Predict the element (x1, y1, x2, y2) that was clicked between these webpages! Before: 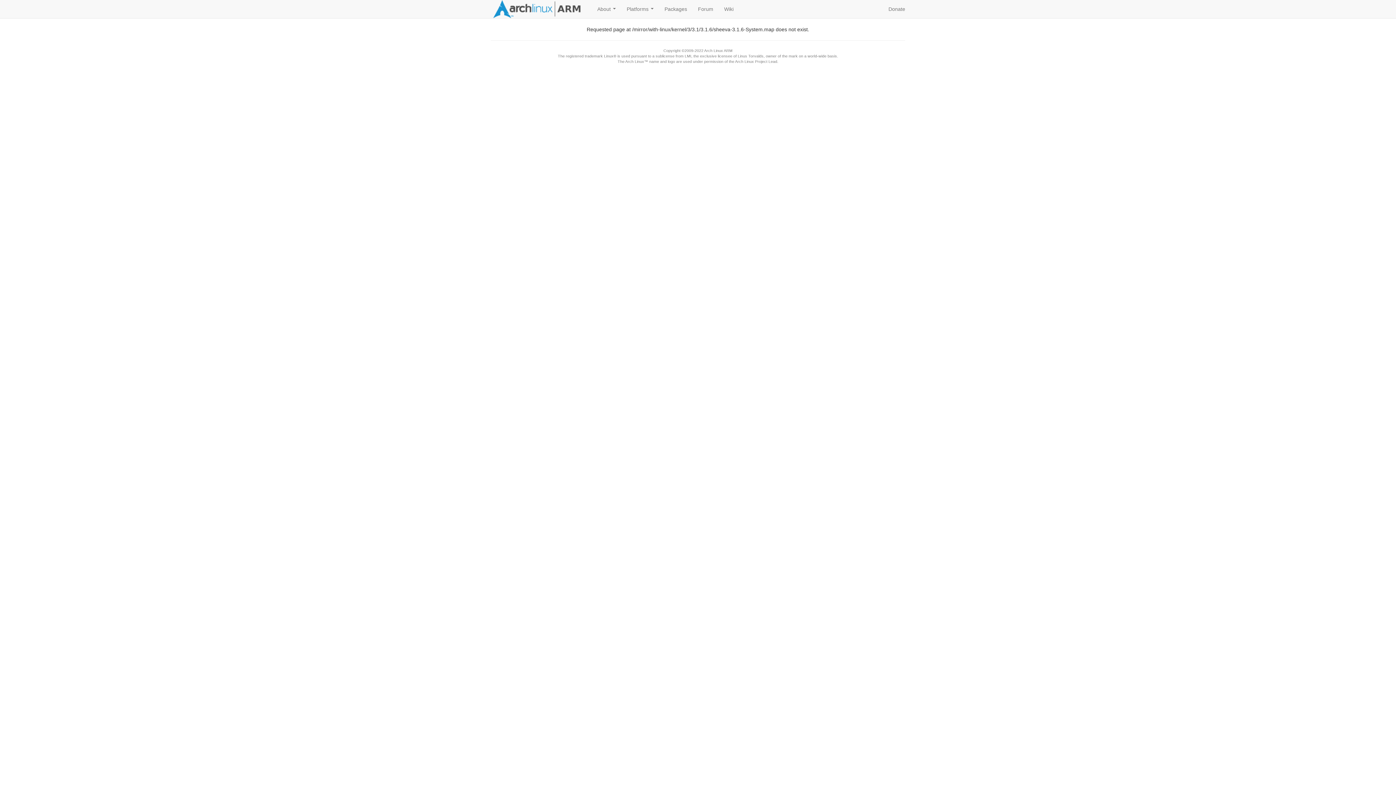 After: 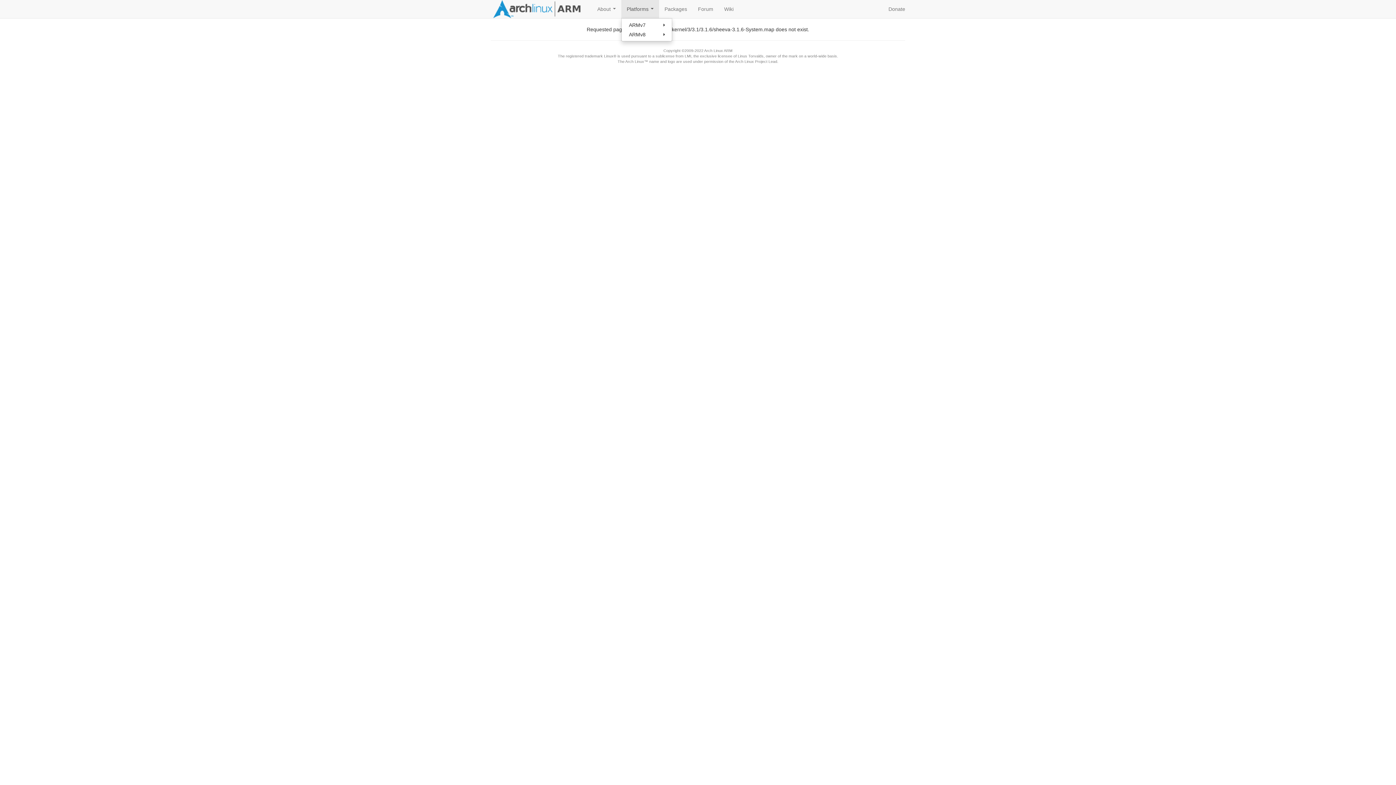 Action: bbox: (621, 0, 659, 18) label: Platforms...